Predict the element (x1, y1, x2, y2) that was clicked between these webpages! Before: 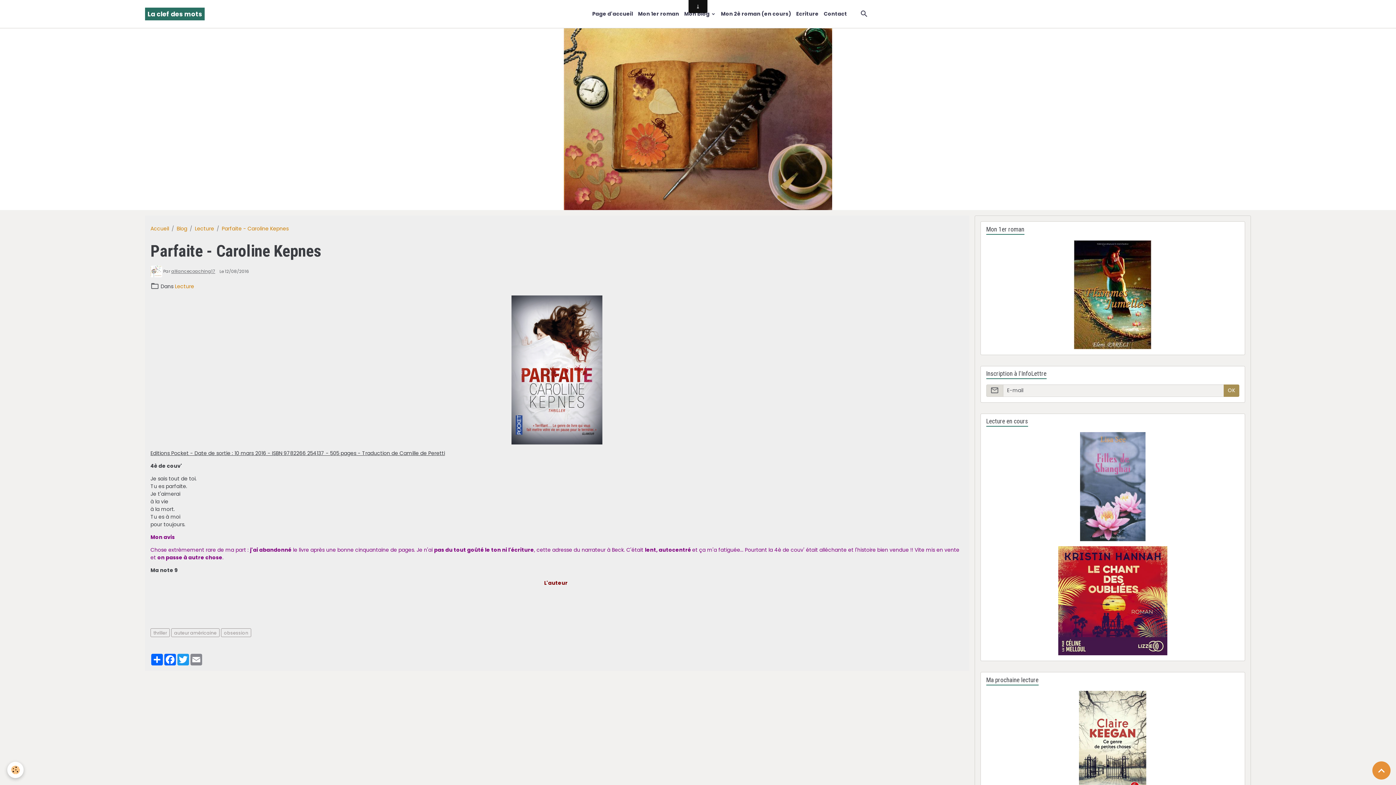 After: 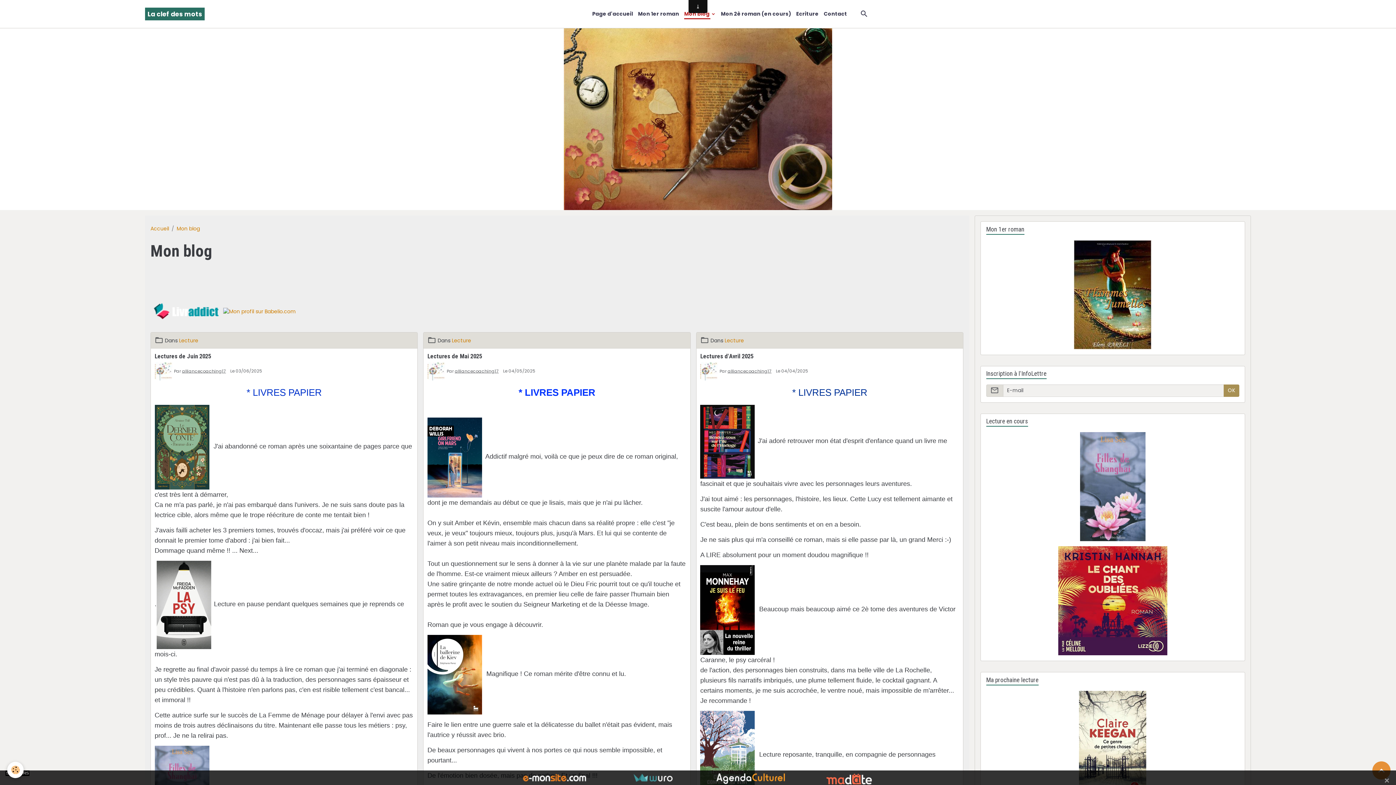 Action: label: Blog bbox: (176, 224, 187, 232)